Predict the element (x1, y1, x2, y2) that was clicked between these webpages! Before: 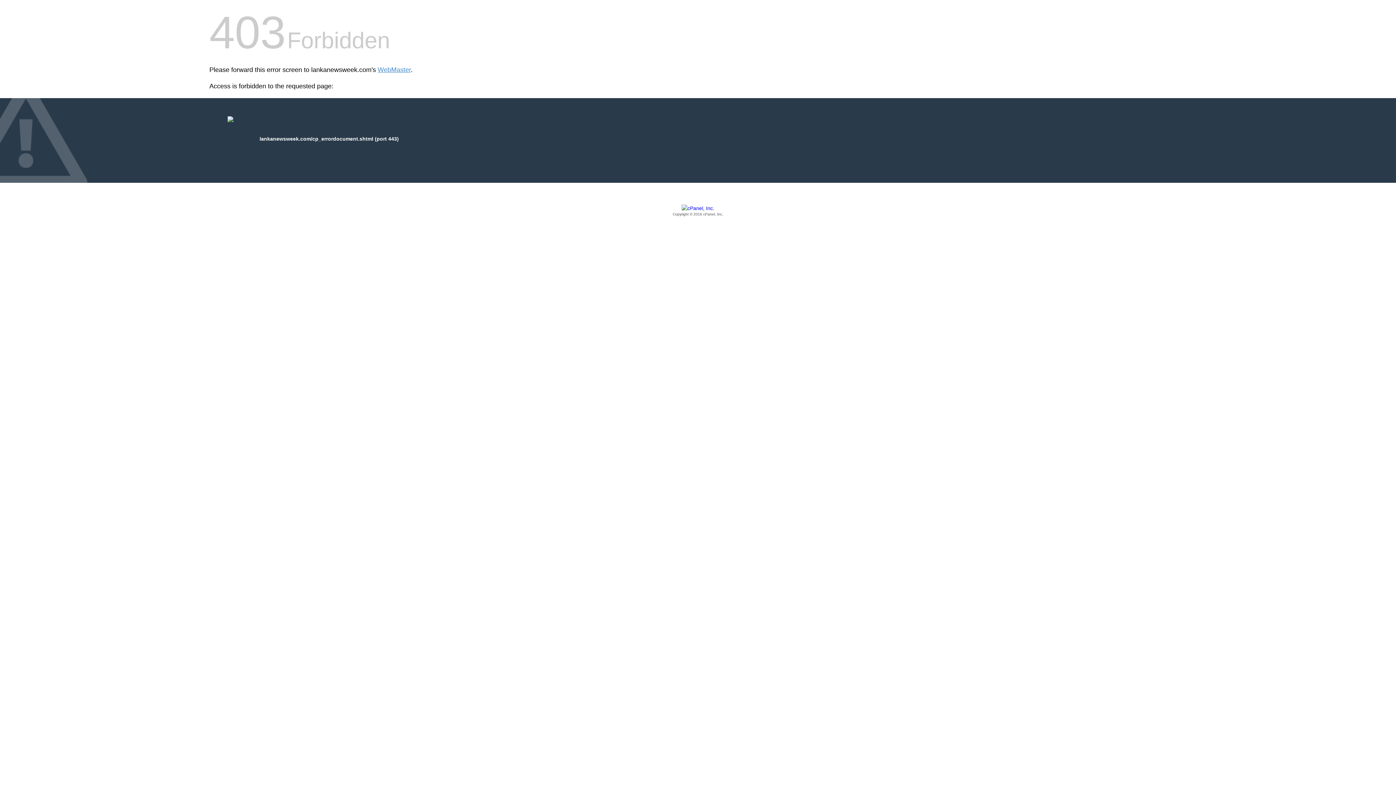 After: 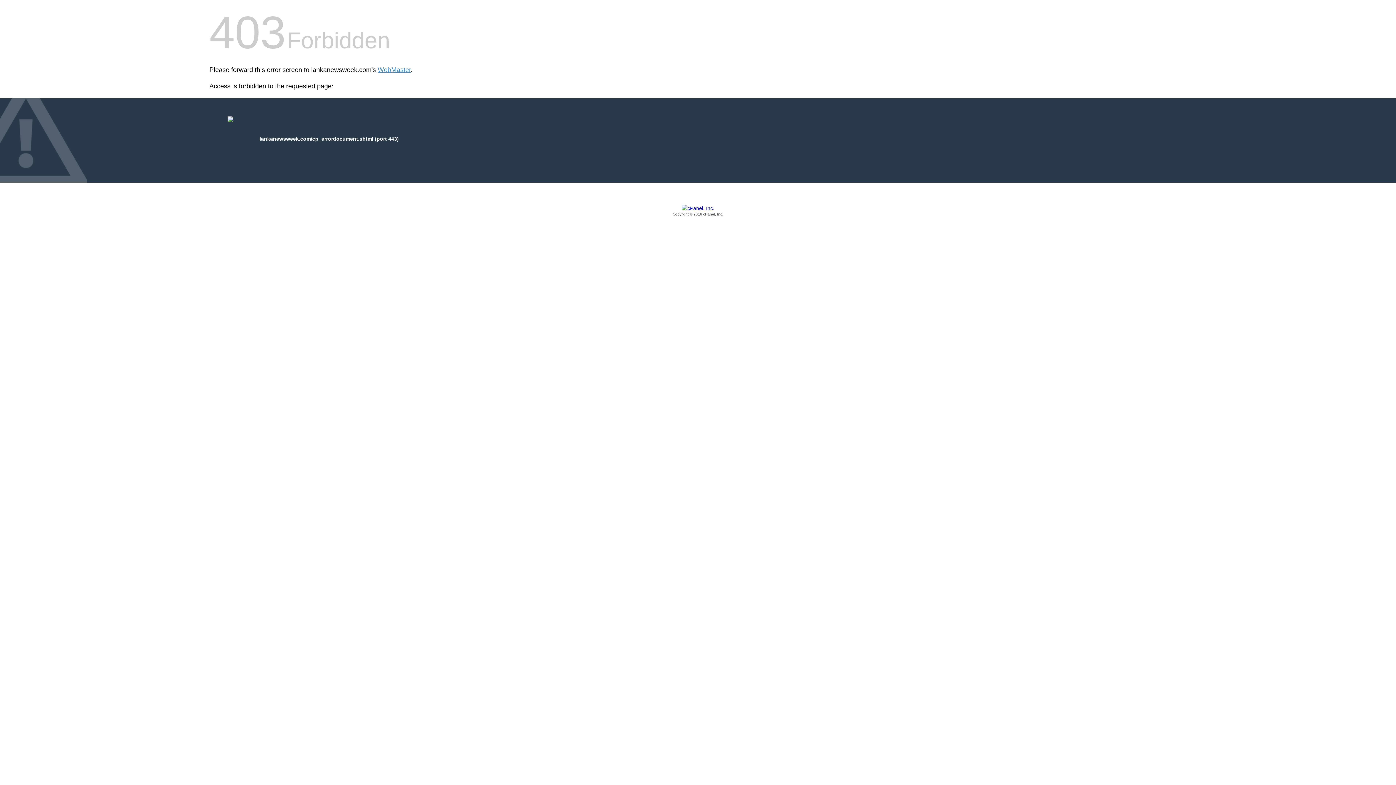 Action: label: Copyright © 2016 cPanel, Inc. bbox: (209, 205, 1186, 217)